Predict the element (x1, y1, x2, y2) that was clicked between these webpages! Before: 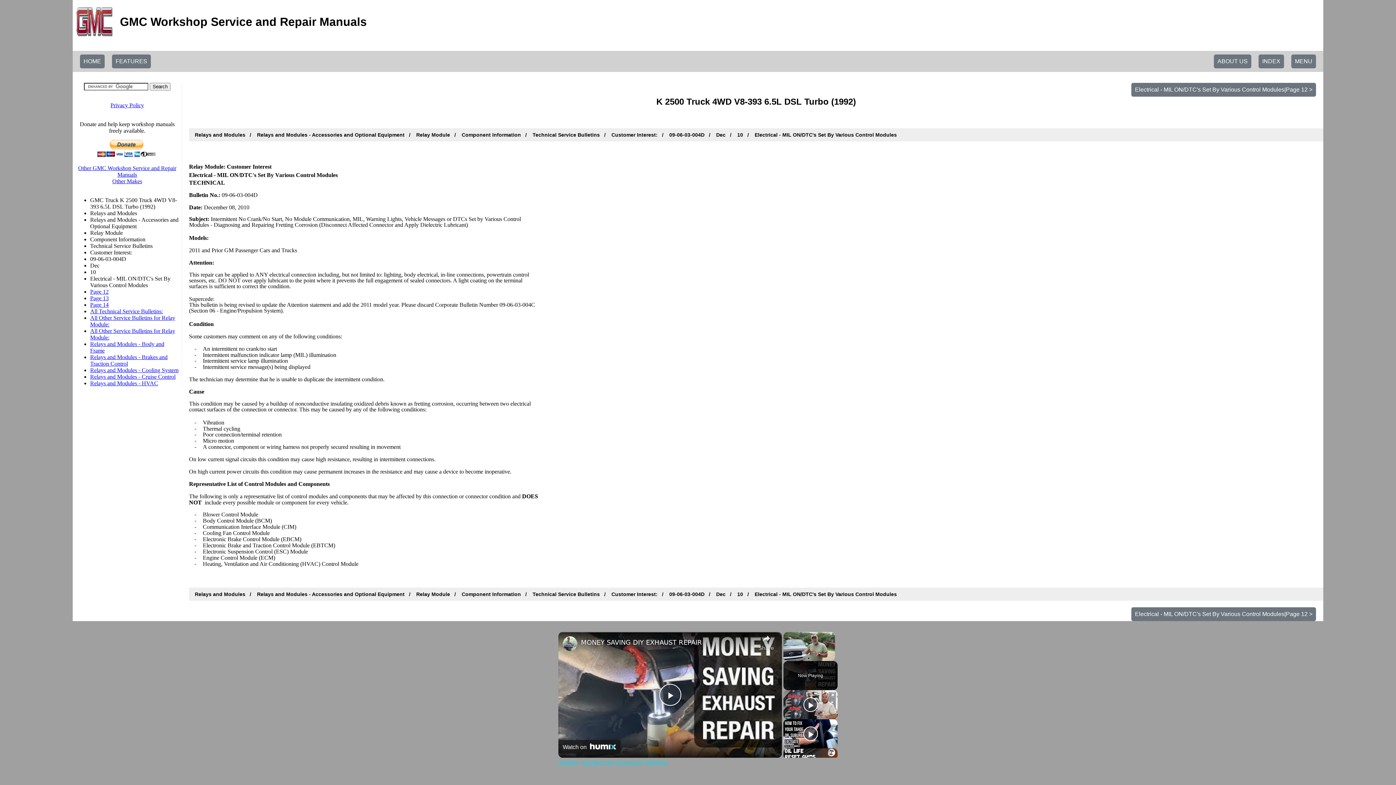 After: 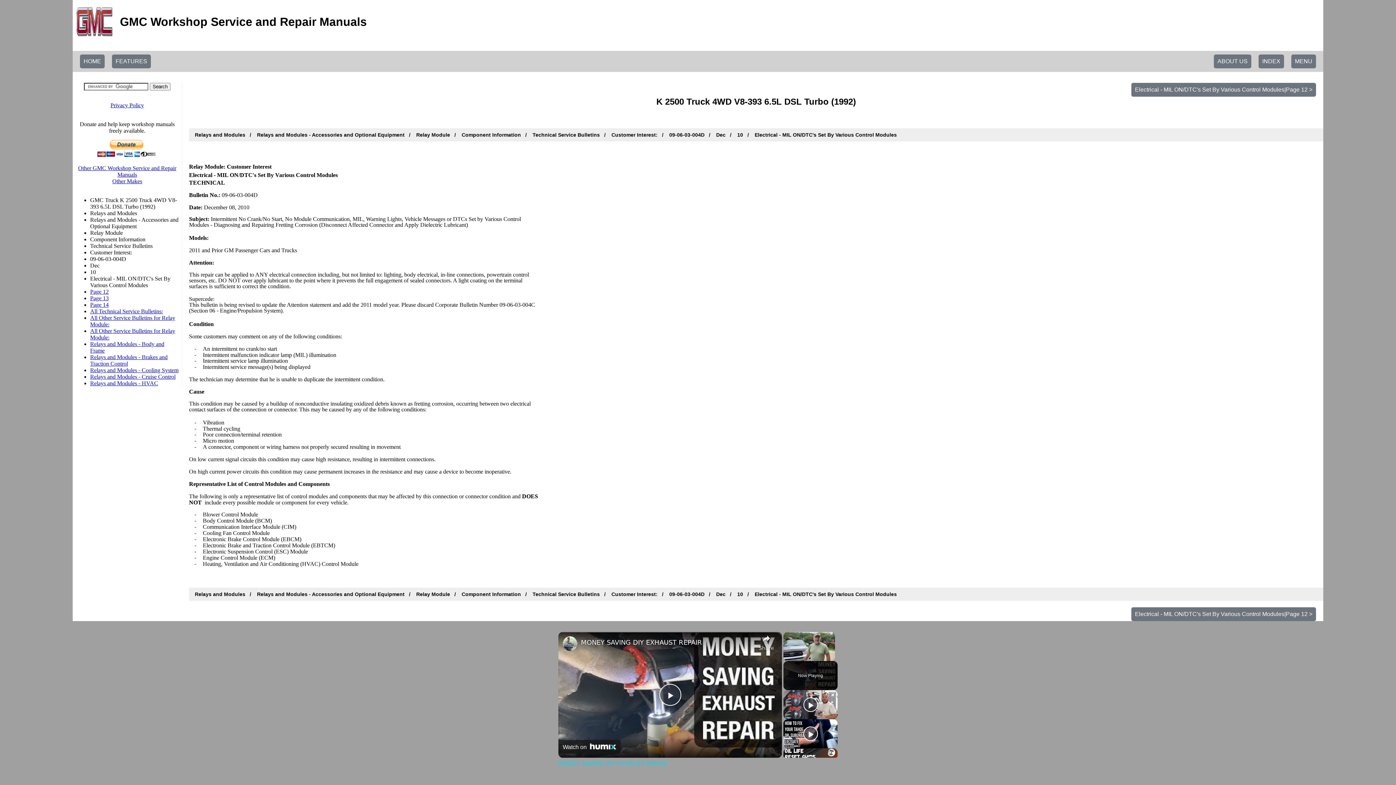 Action: bbox: (558, 760, 667, 767) label: MONEY SAVING DIY EXHAUST REPAIR